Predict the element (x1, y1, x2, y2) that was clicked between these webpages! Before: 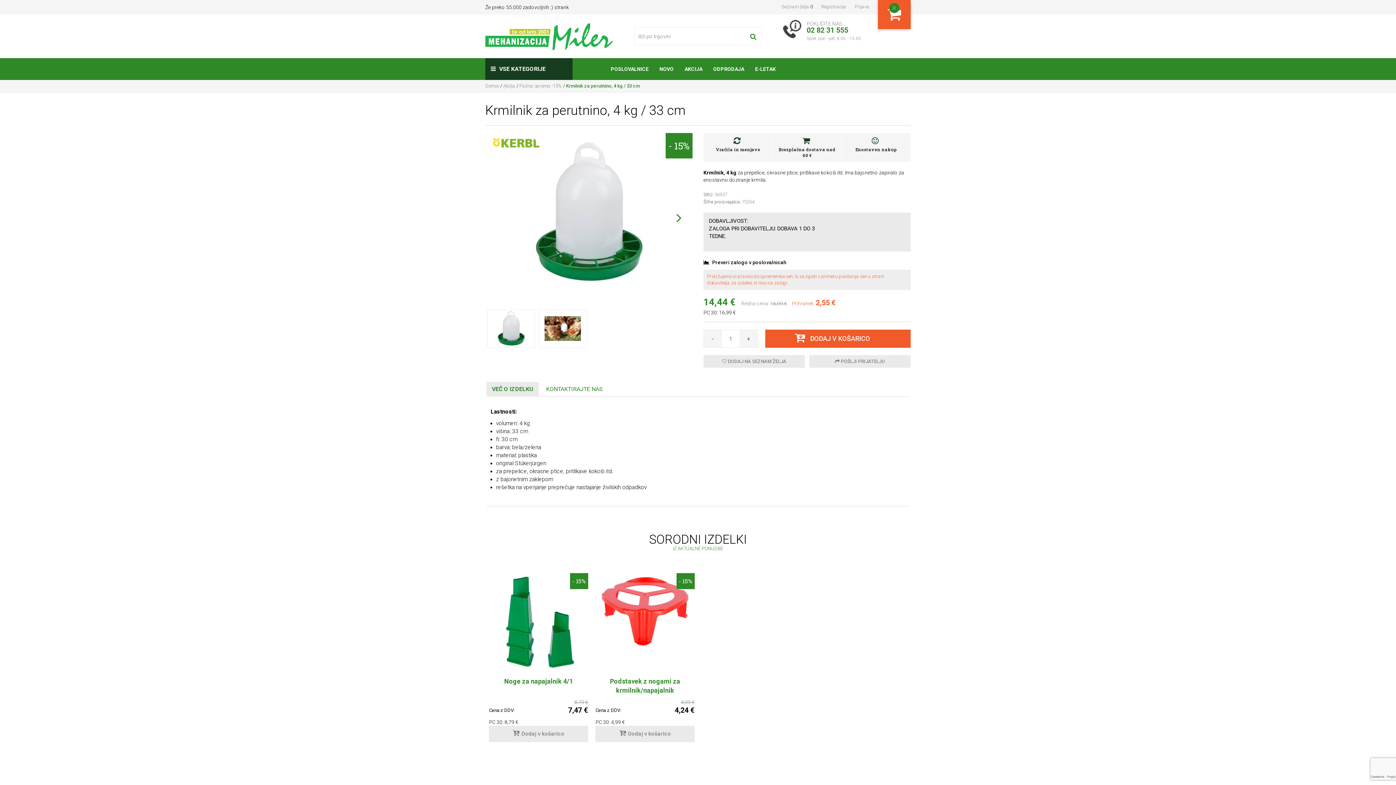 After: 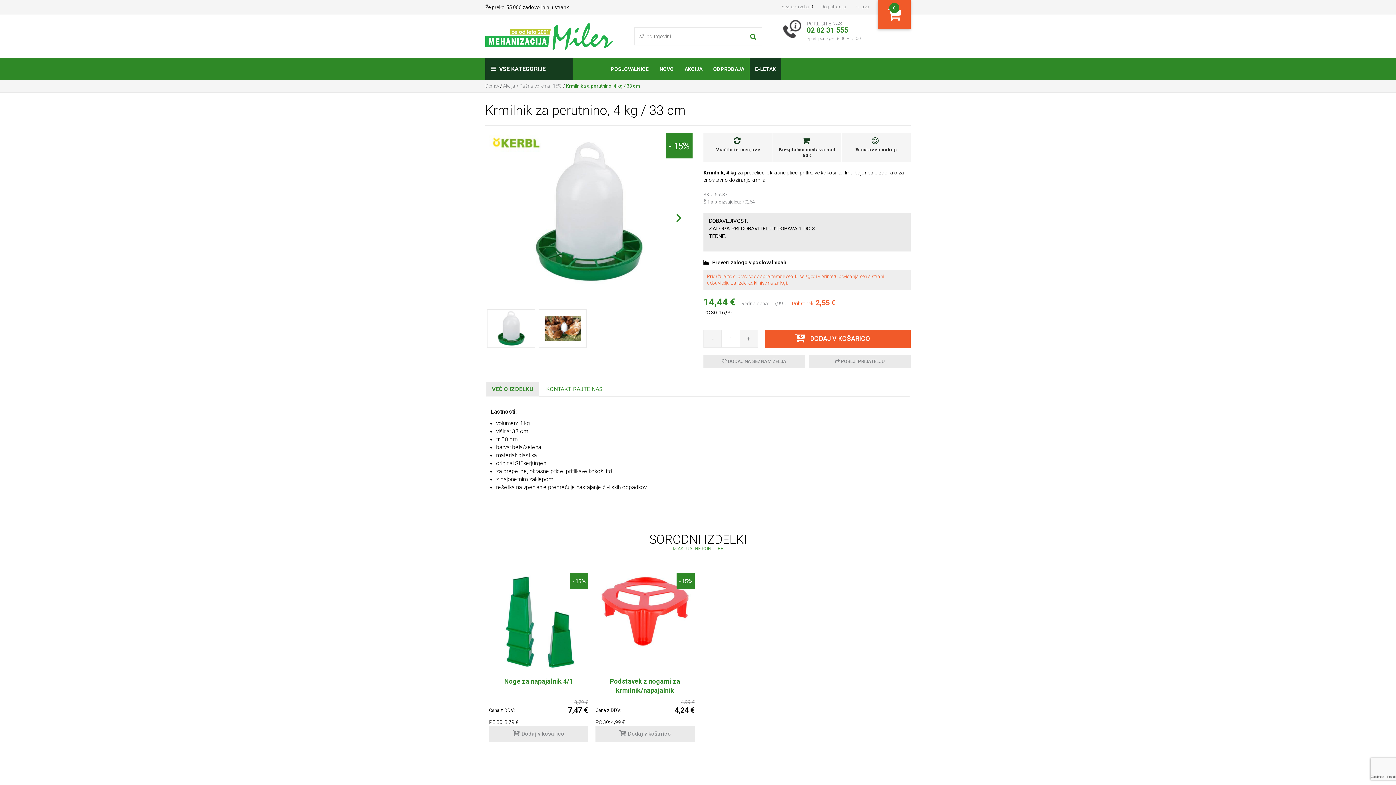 Action: bbox: (749, 58, 781, 80) label: E-LETAK